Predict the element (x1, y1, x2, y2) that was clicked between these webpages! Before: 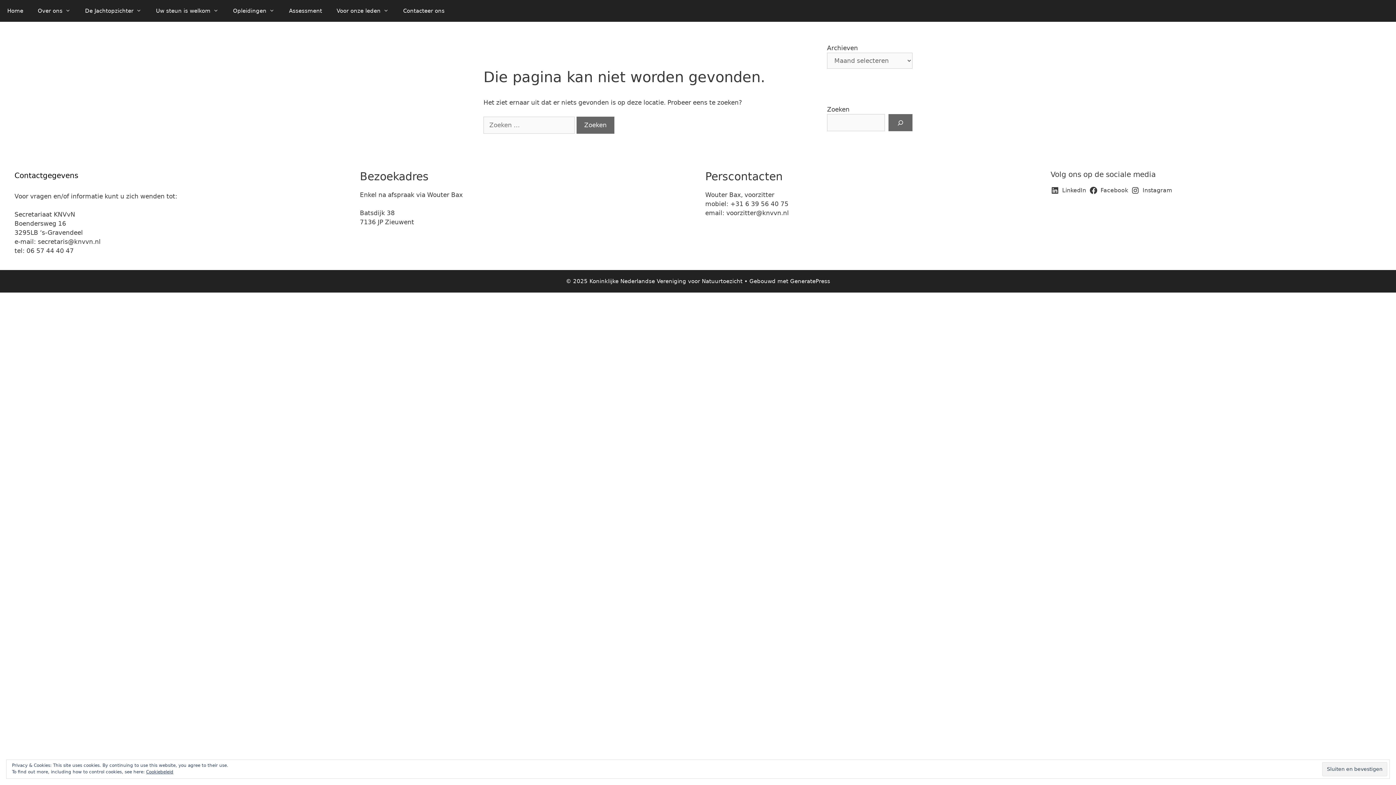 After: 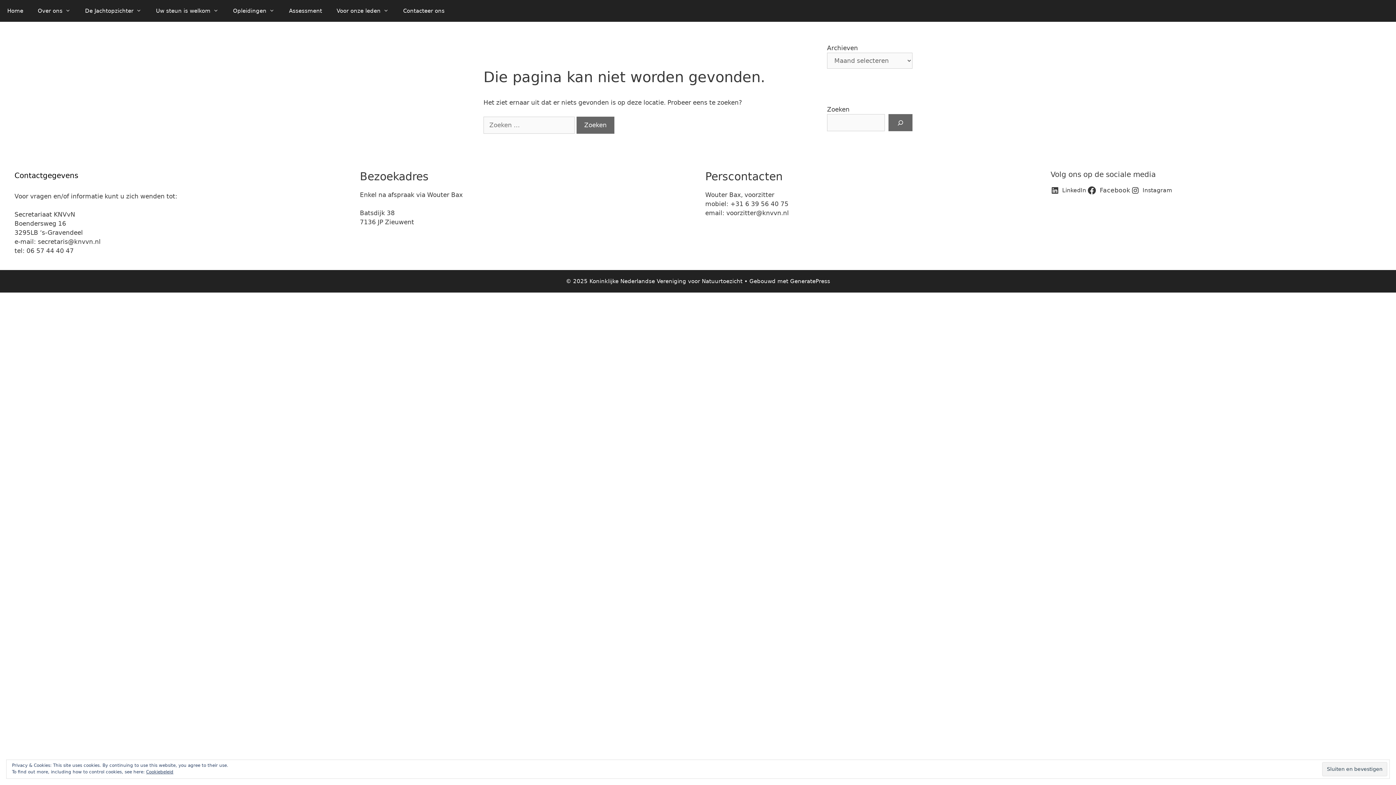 Action: label: Facebook bbox: (1089, 186, 1131, 194)